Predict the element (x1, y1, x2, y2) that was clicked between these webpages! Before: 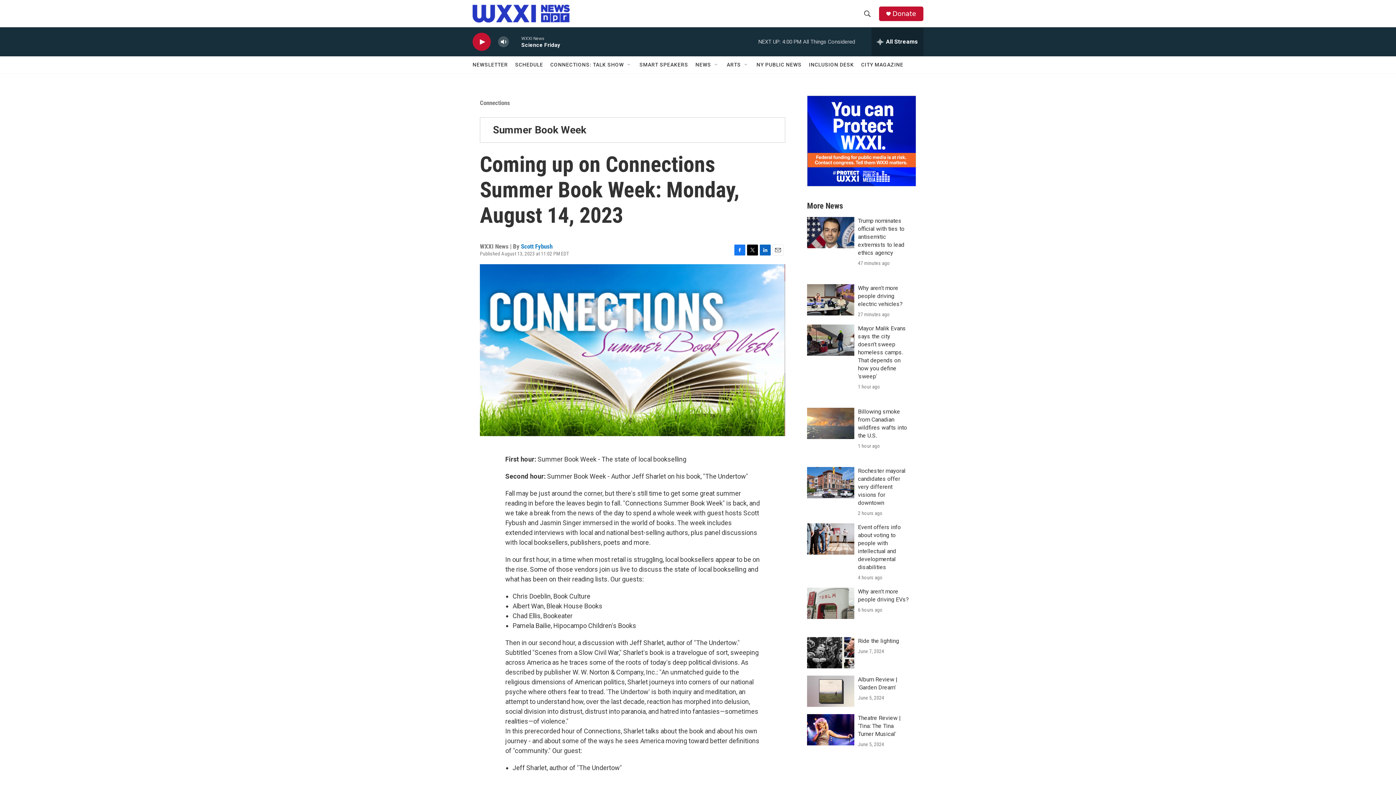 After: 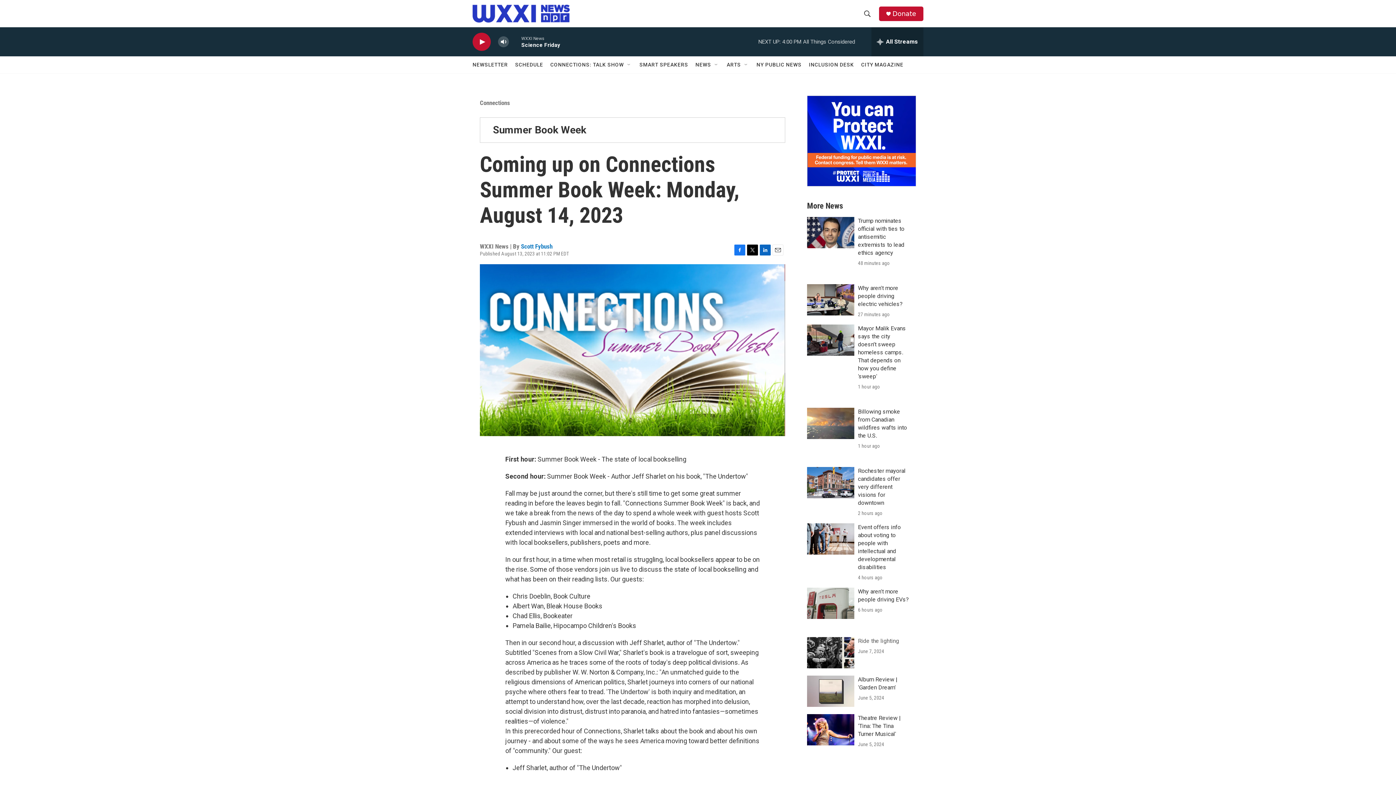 Action: label: Ride the lighting bbox: (858, 703, 899, 710)